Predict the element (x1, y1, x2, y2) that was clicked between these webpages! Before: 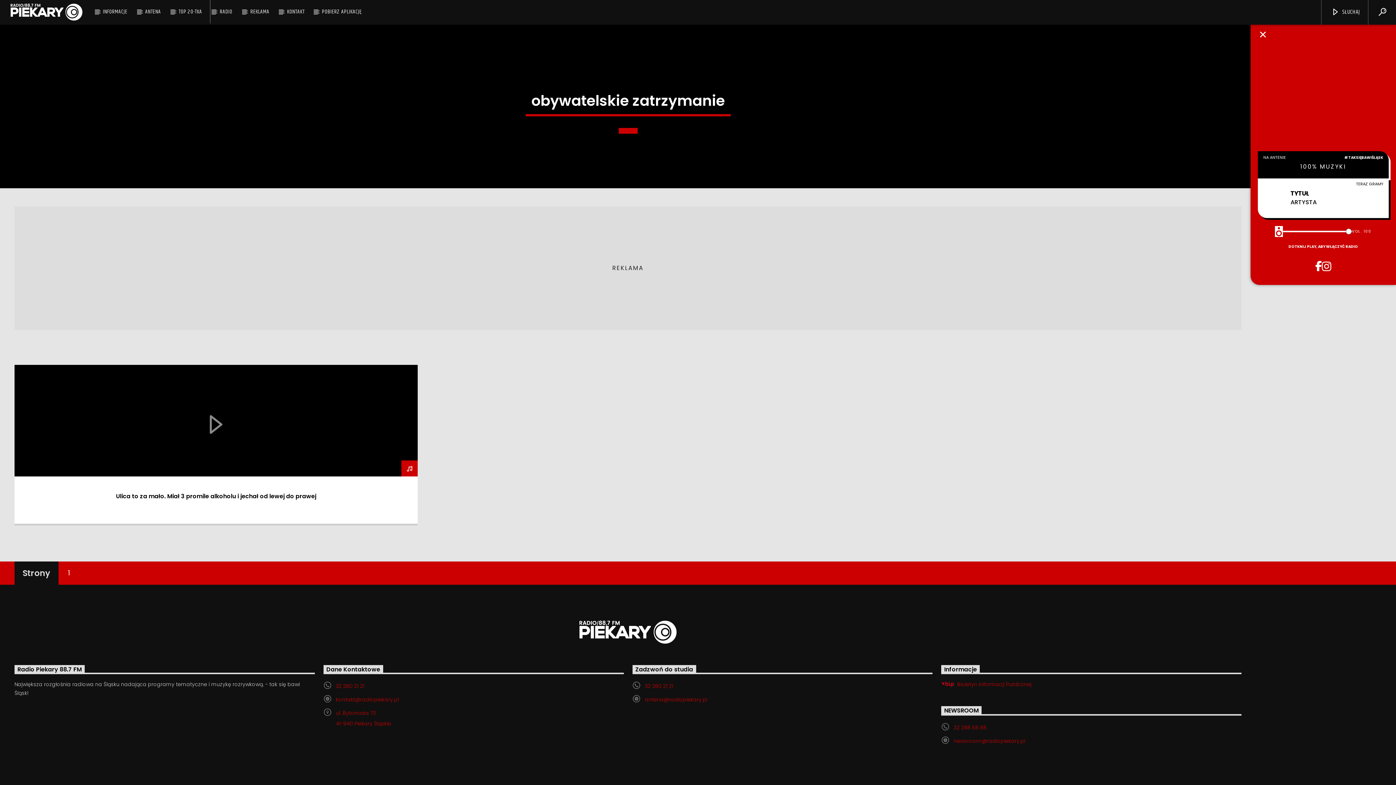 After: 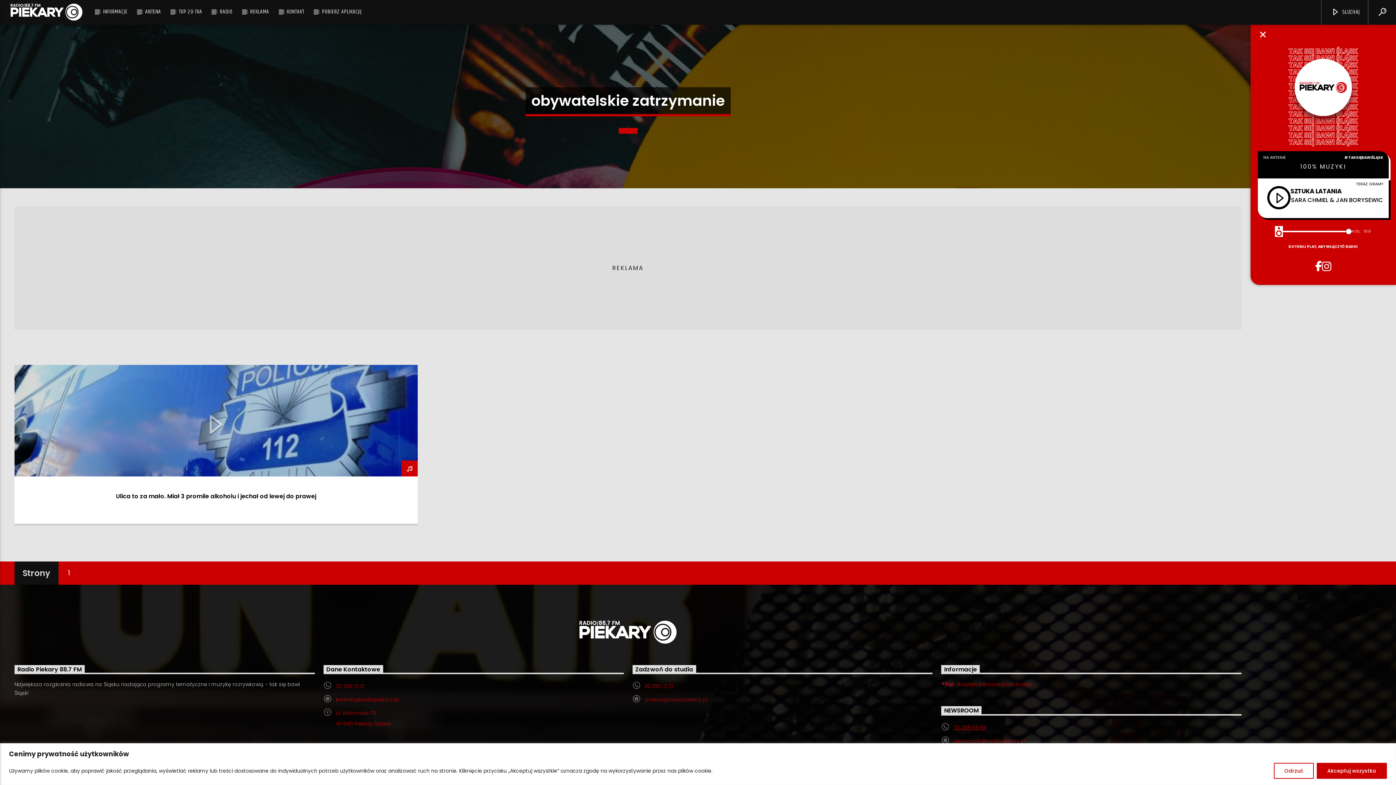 Action: label: 32 288 58 88 bbox: (953, 724, 986, 731)